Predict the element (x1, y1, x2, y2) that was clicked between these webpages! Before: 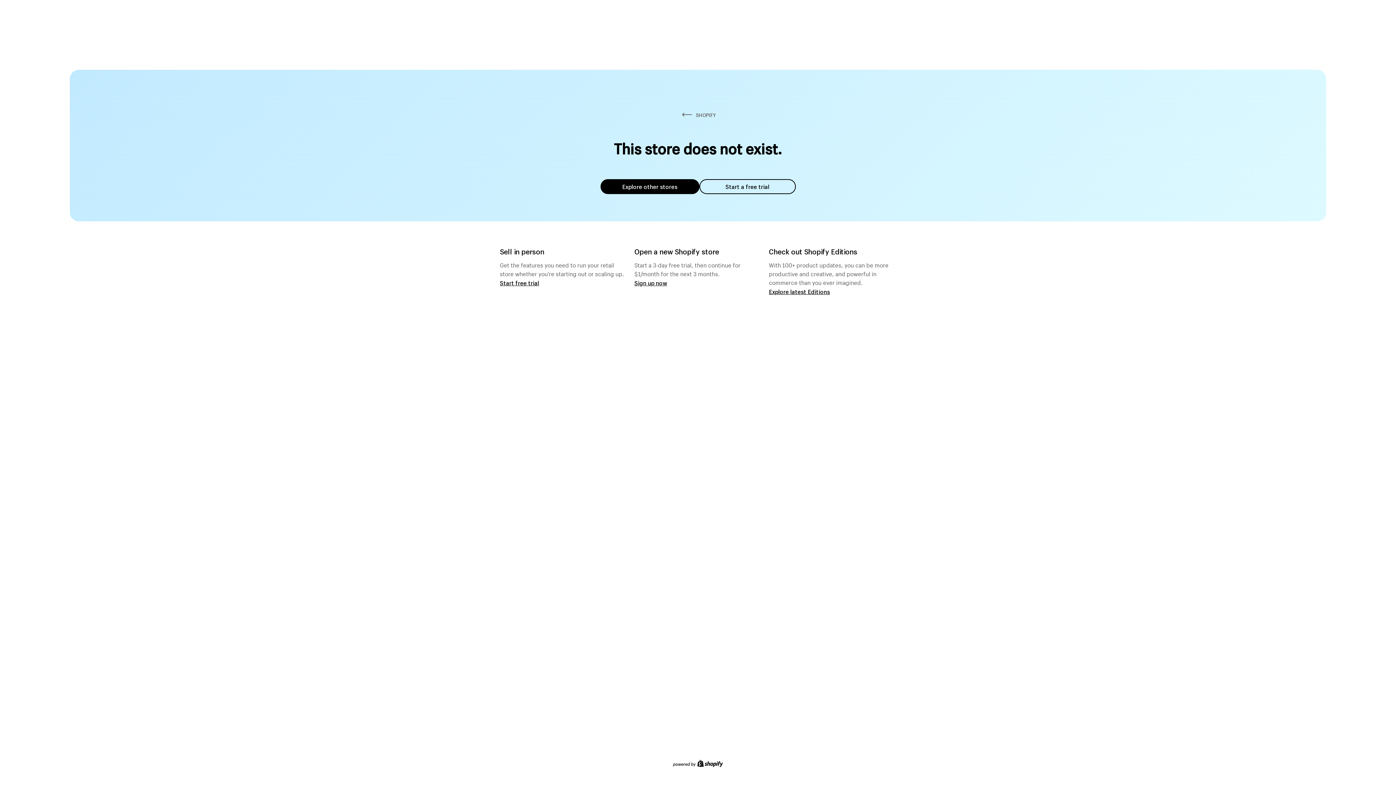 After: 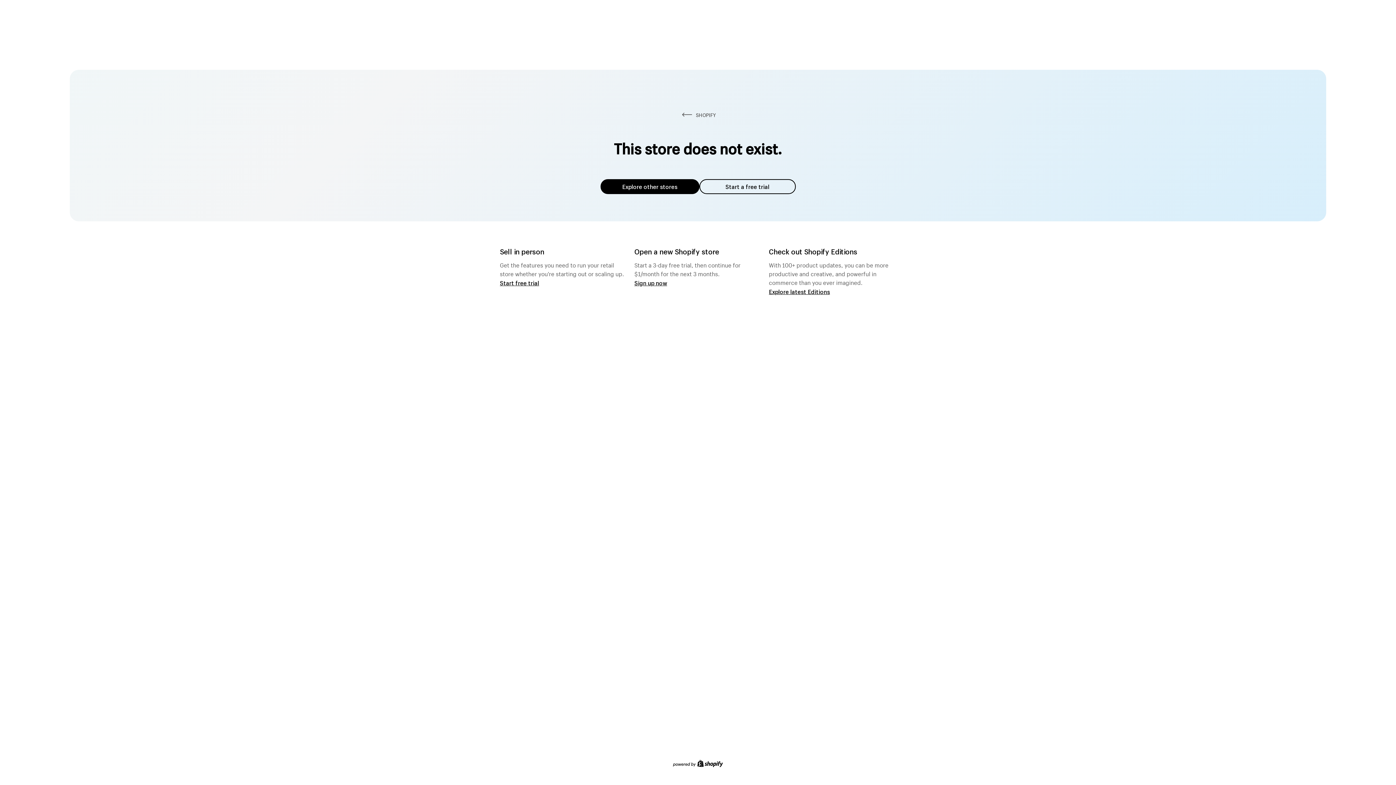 Action: bbox: (600, 179, 699, 194) label: Explore other stores